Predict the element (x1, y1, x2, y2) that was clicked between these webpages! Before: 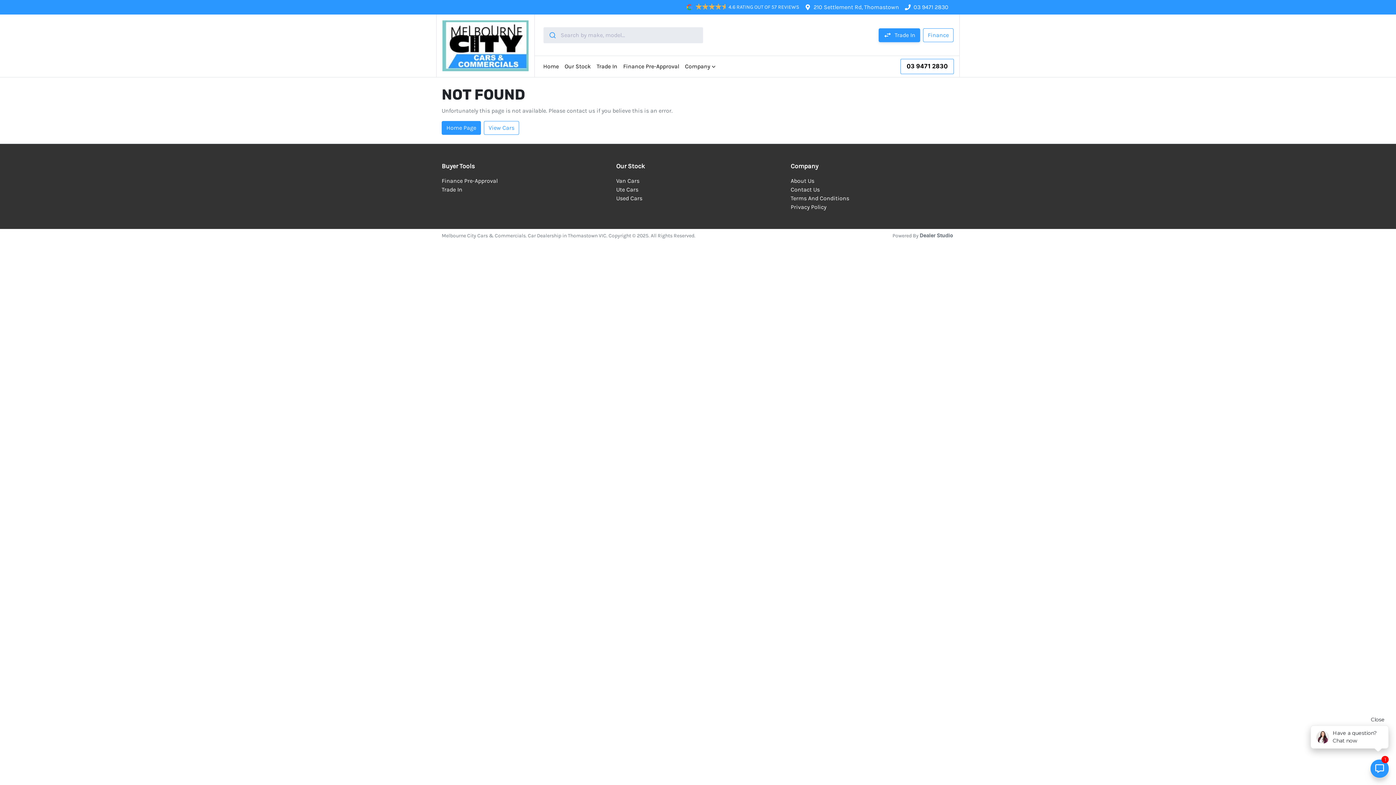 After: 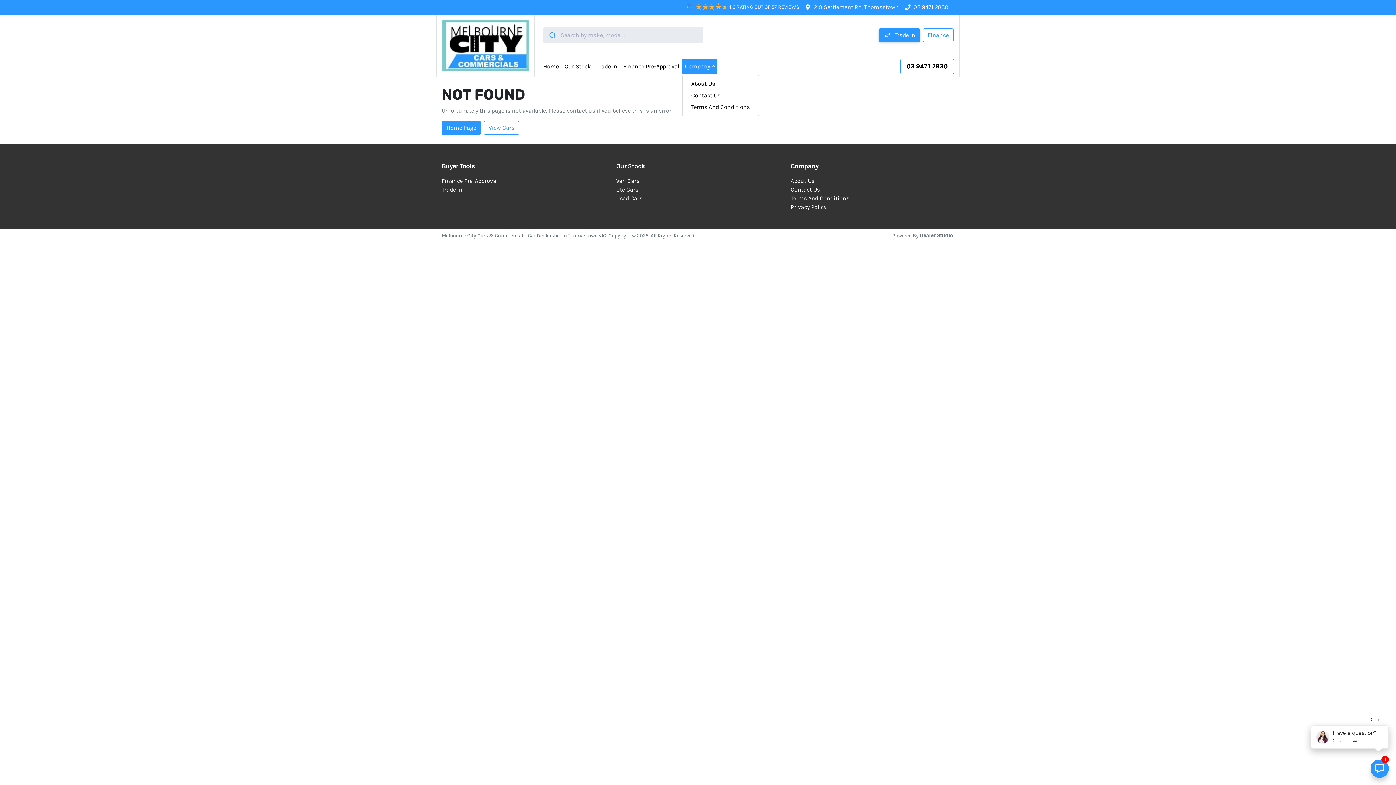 Action: bbox: (682, 58, 717, 74) label: Company